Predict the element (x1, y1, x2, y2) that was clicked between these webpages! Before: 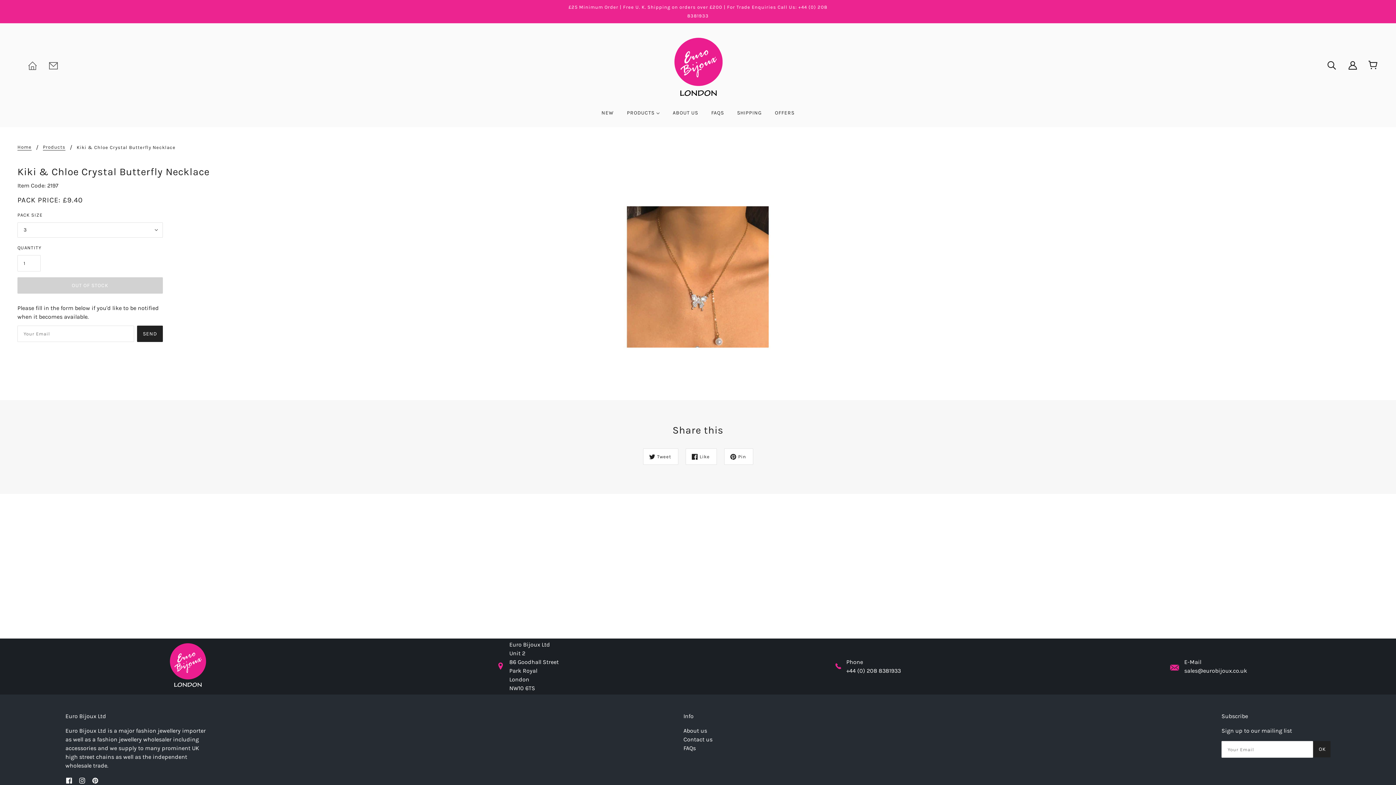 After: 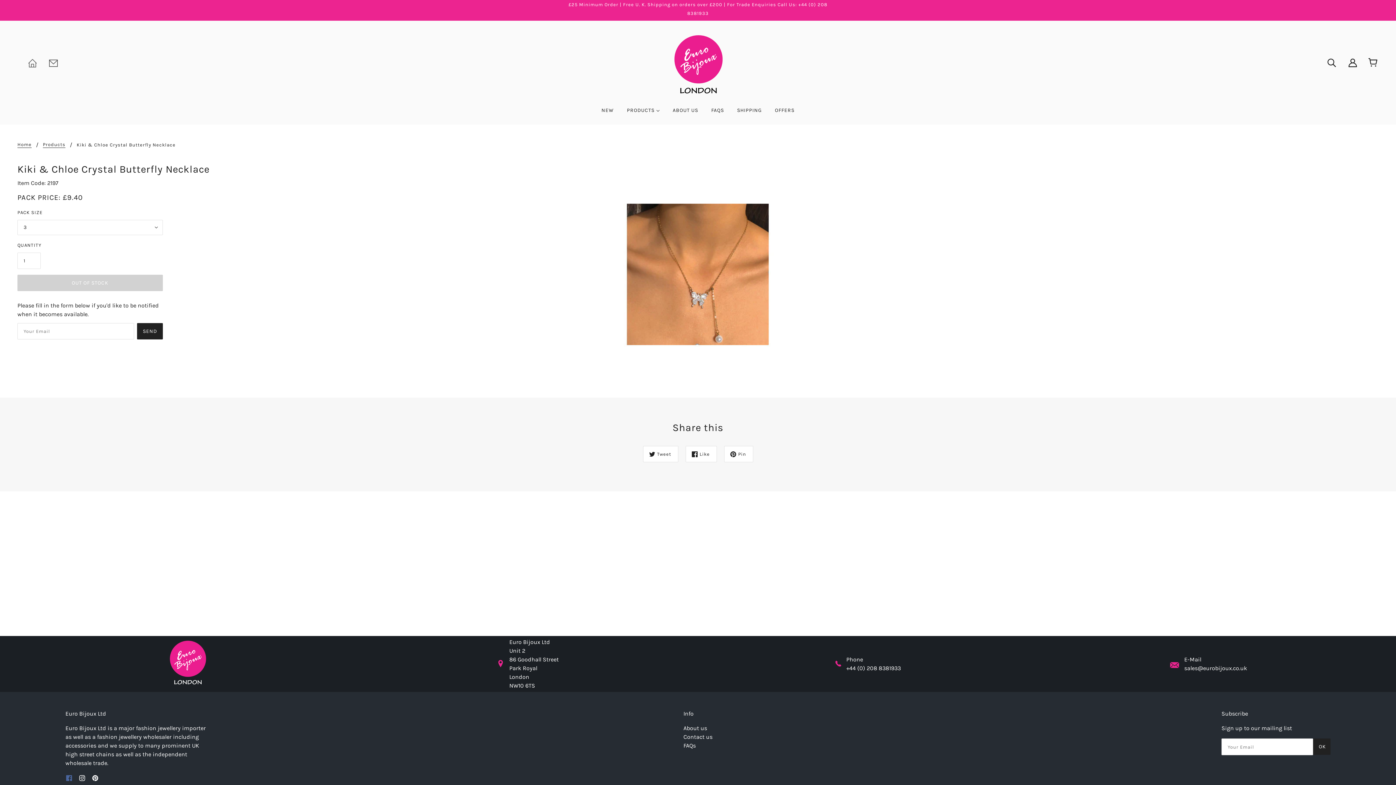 Action: label: facebook bbox: (62, 773, 75, 788)